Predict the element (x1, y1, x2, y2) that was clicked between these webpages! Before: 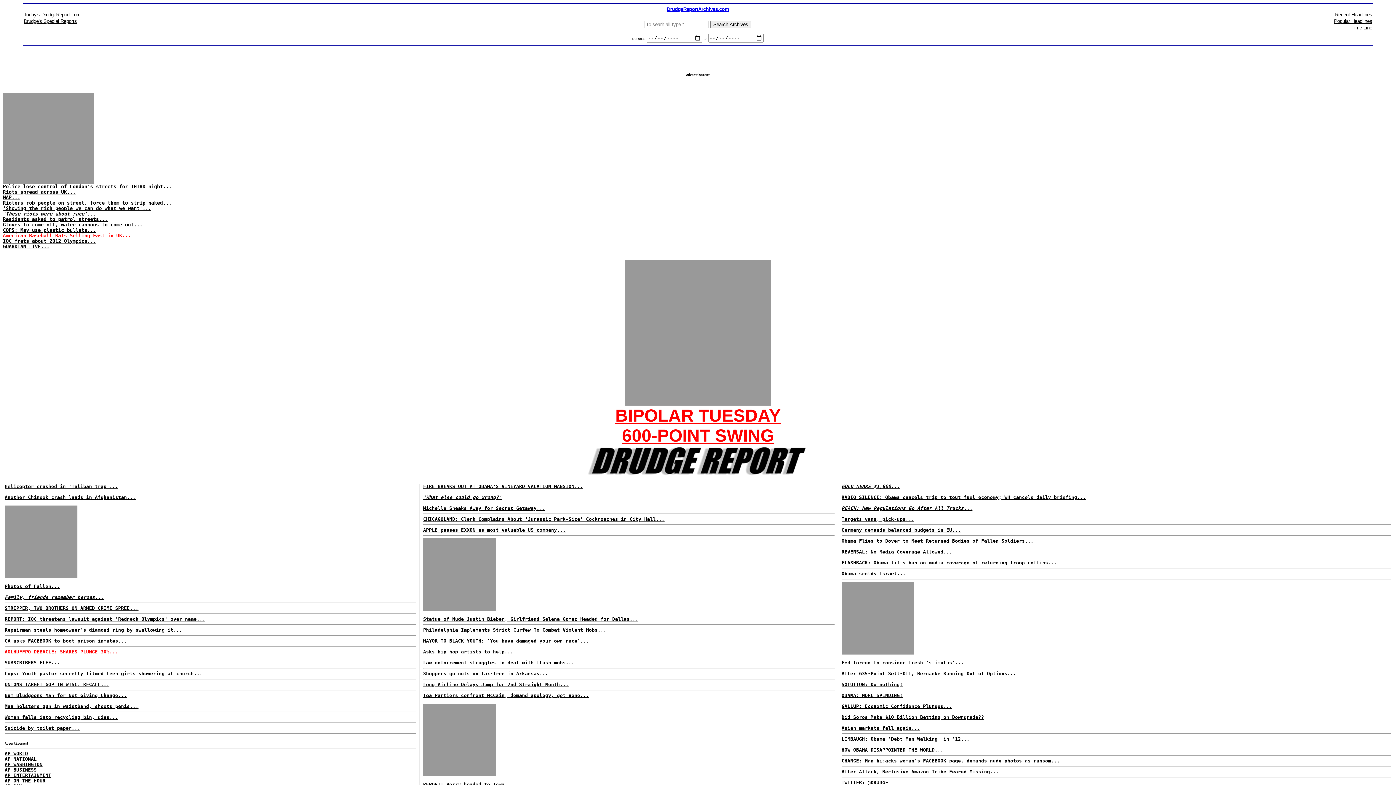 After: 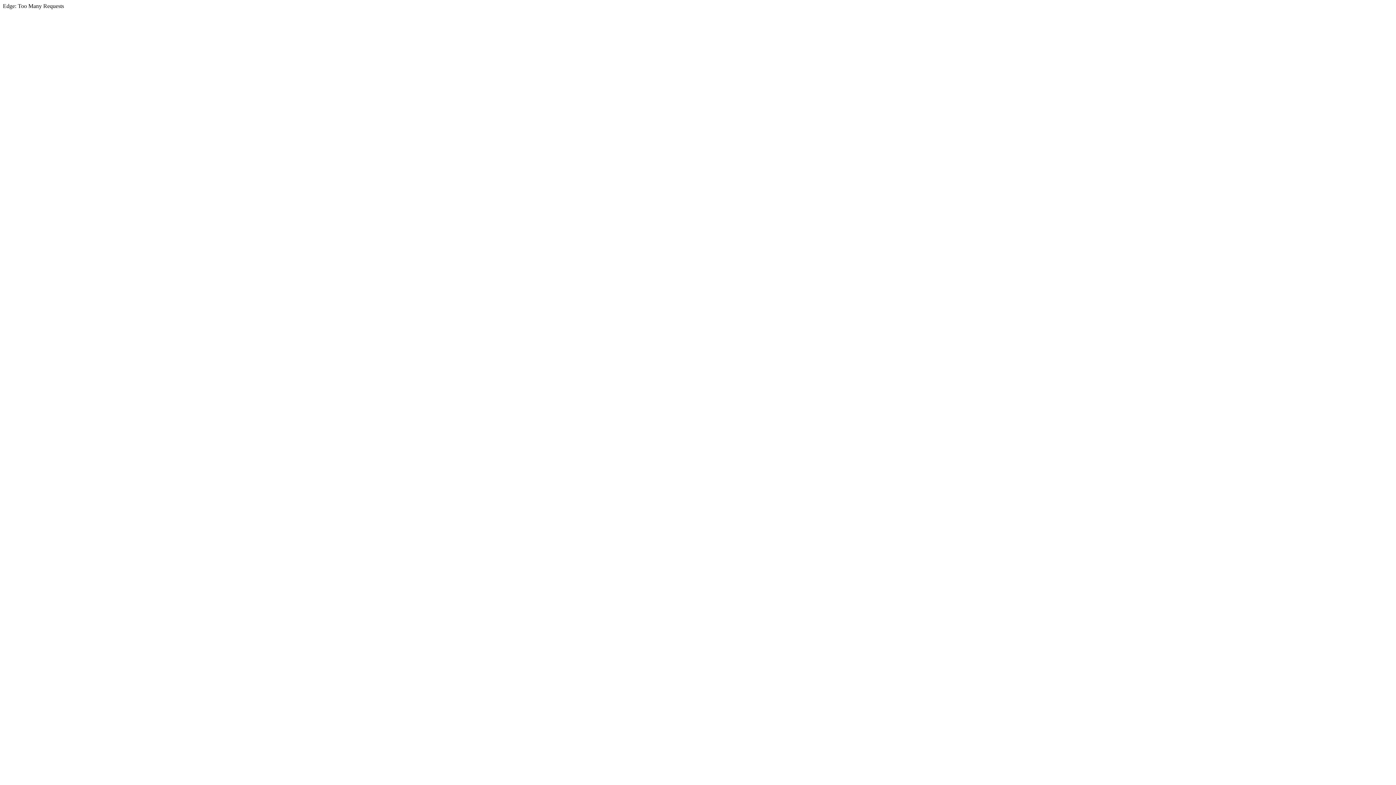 Action: label: AP BUSINESS bbox: (4, 767, 36, 773)